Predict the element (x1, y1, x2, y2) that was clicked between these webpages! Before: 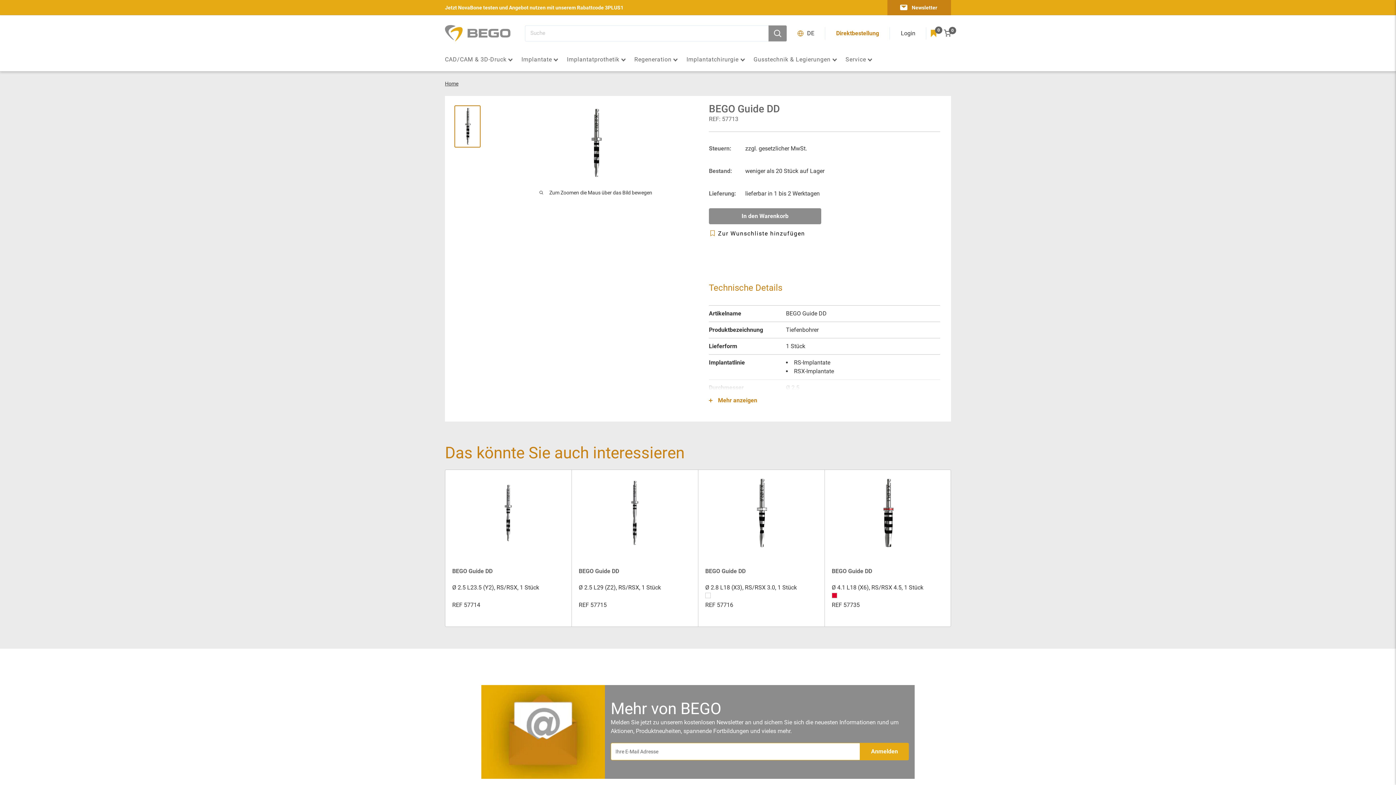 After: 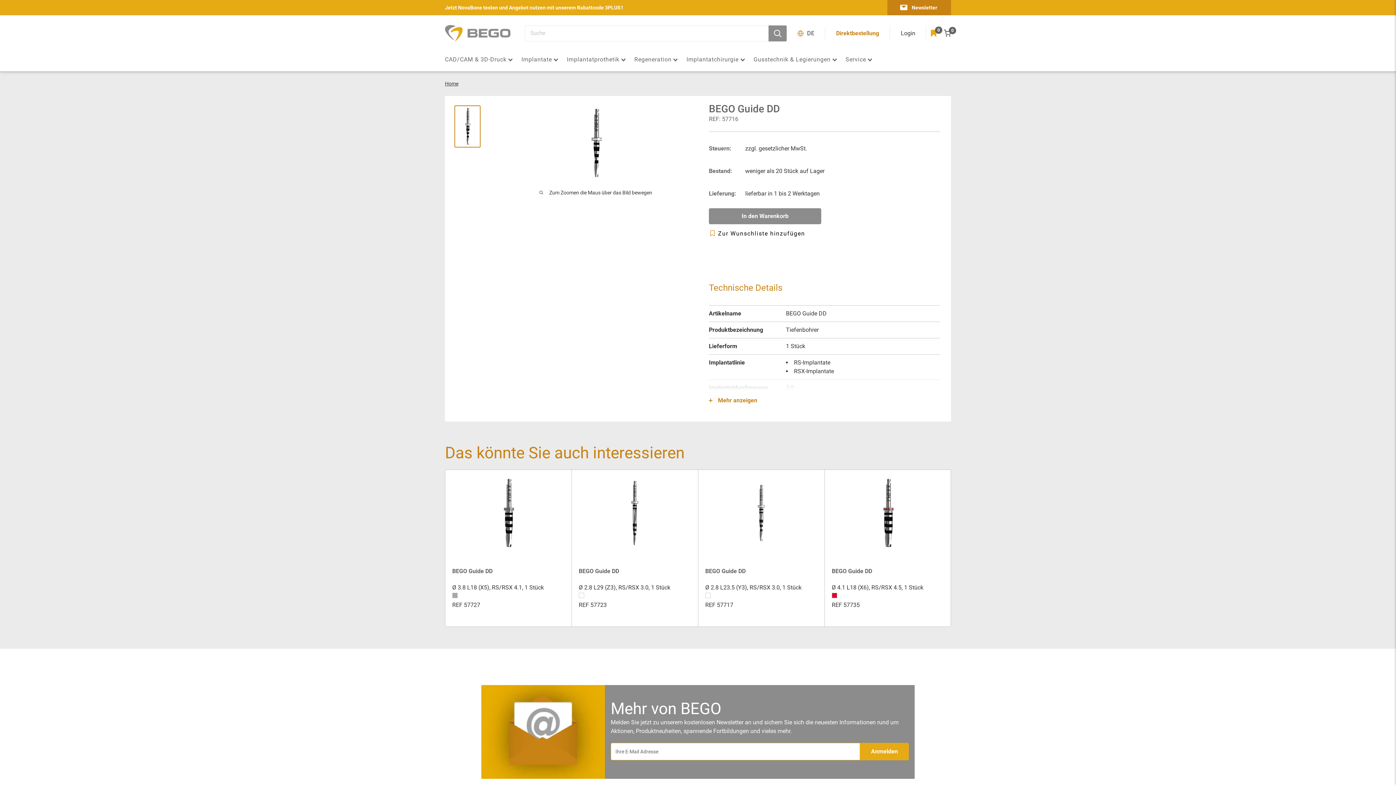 Action: bbox: (705, 477, 817, 560)